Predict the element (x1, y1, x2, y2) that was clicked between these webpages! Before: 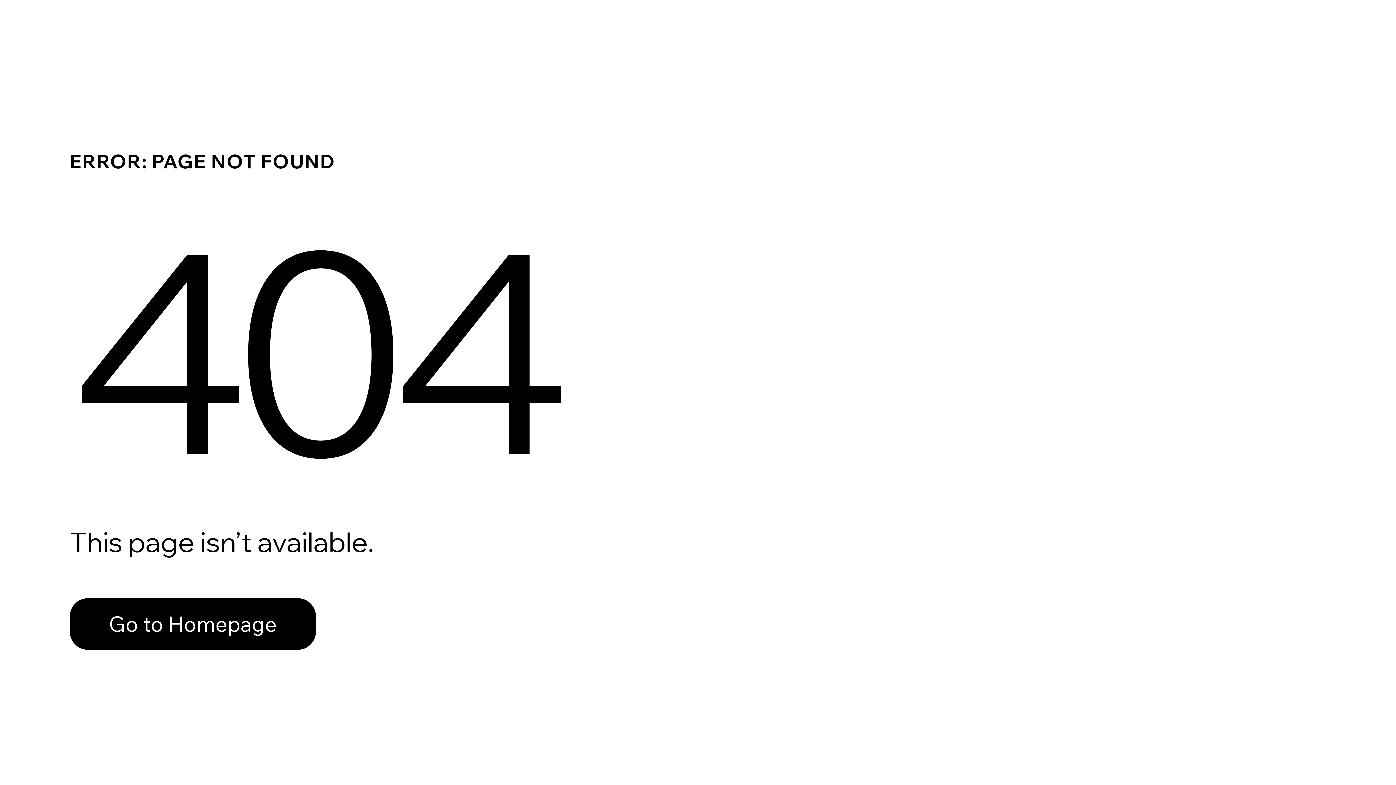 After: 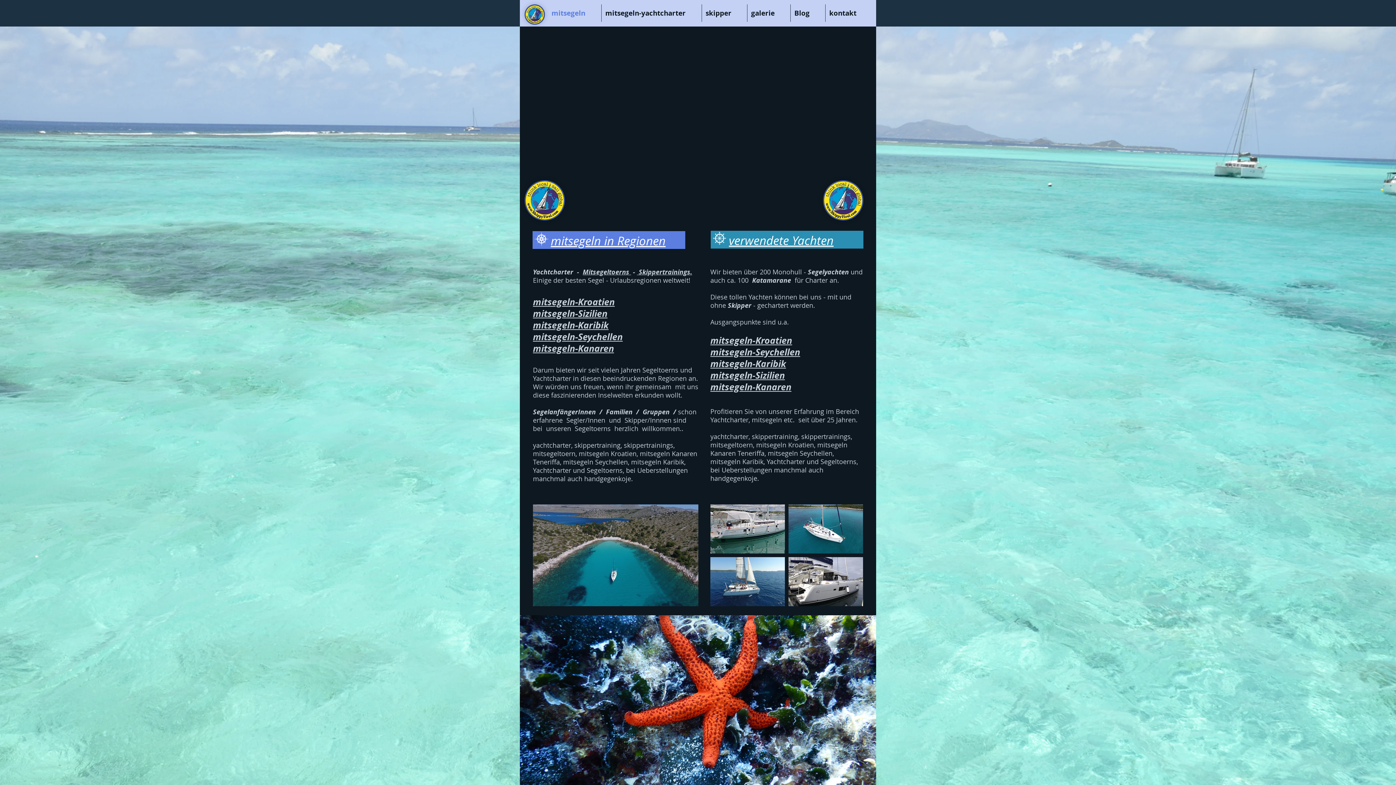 Action: bbox: (69, 598, 316, 650) label: Go to Homepage